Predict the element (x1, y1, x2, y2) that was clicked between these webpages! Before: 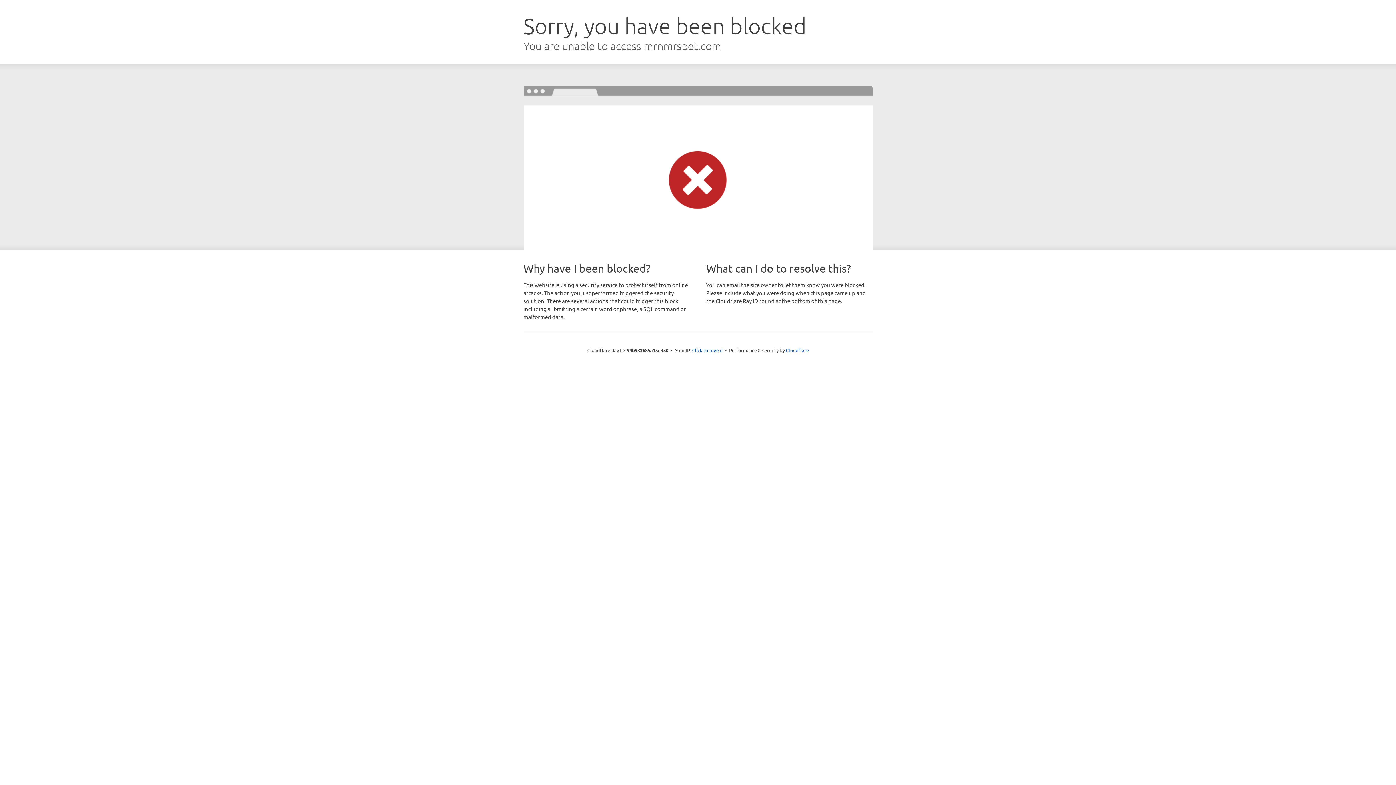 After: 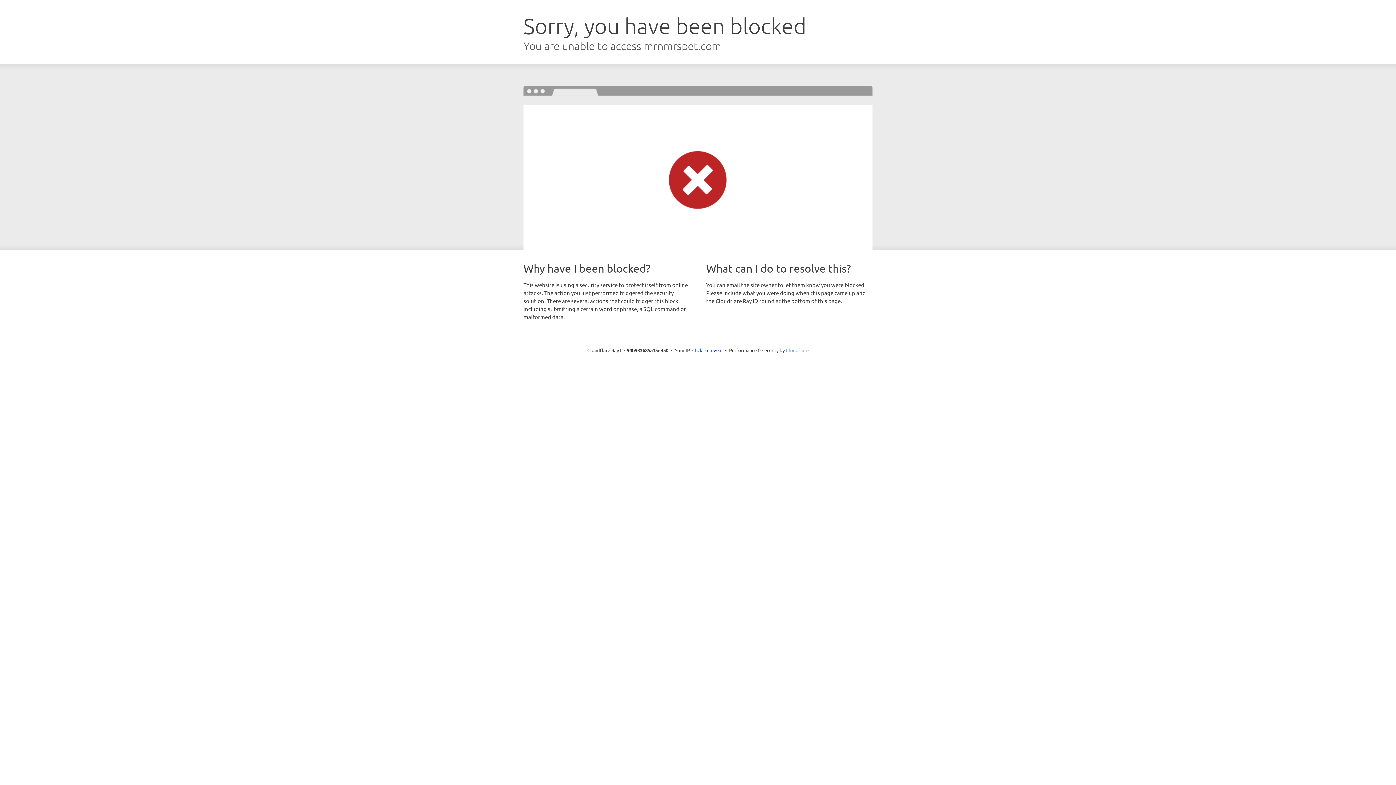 Action: bbox: (786, 347, 808, 353) label: Cloudflare